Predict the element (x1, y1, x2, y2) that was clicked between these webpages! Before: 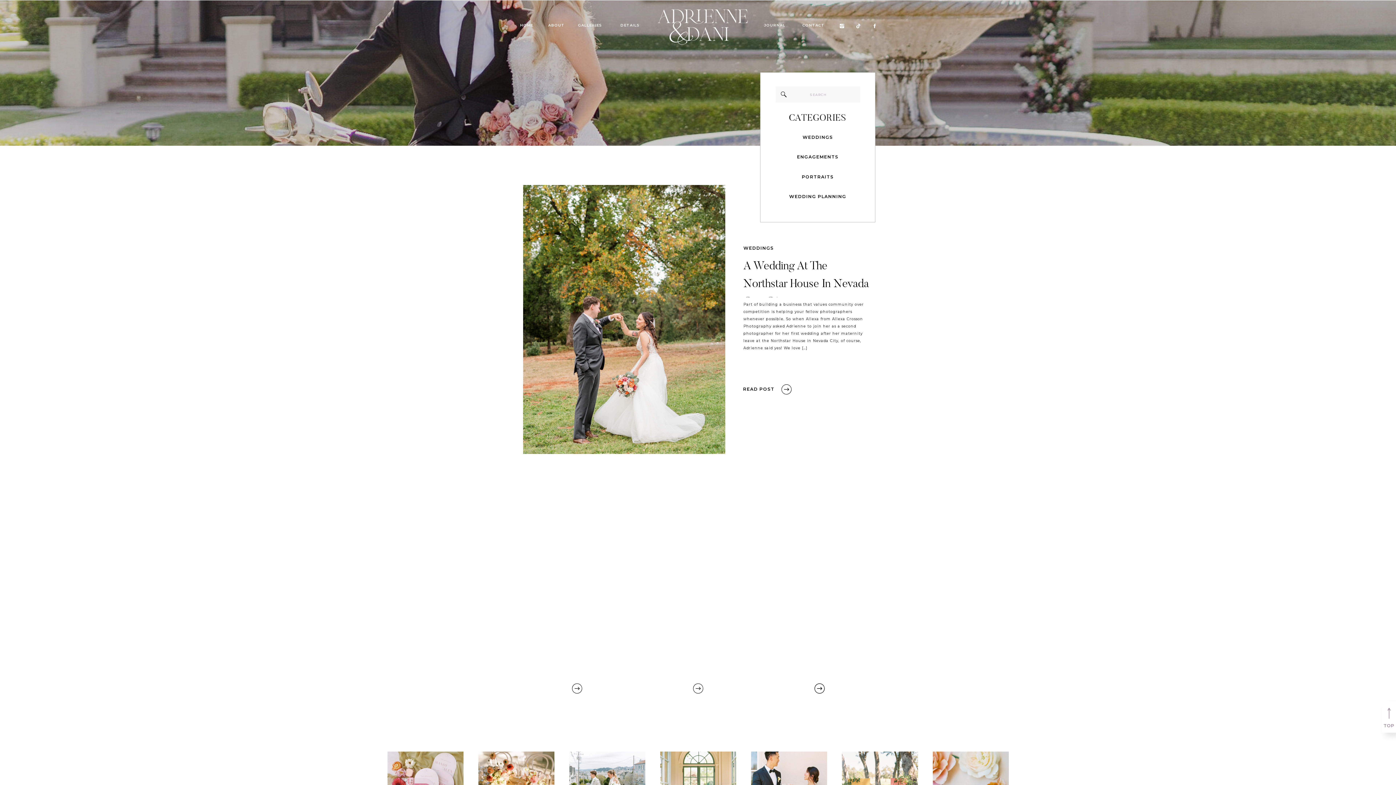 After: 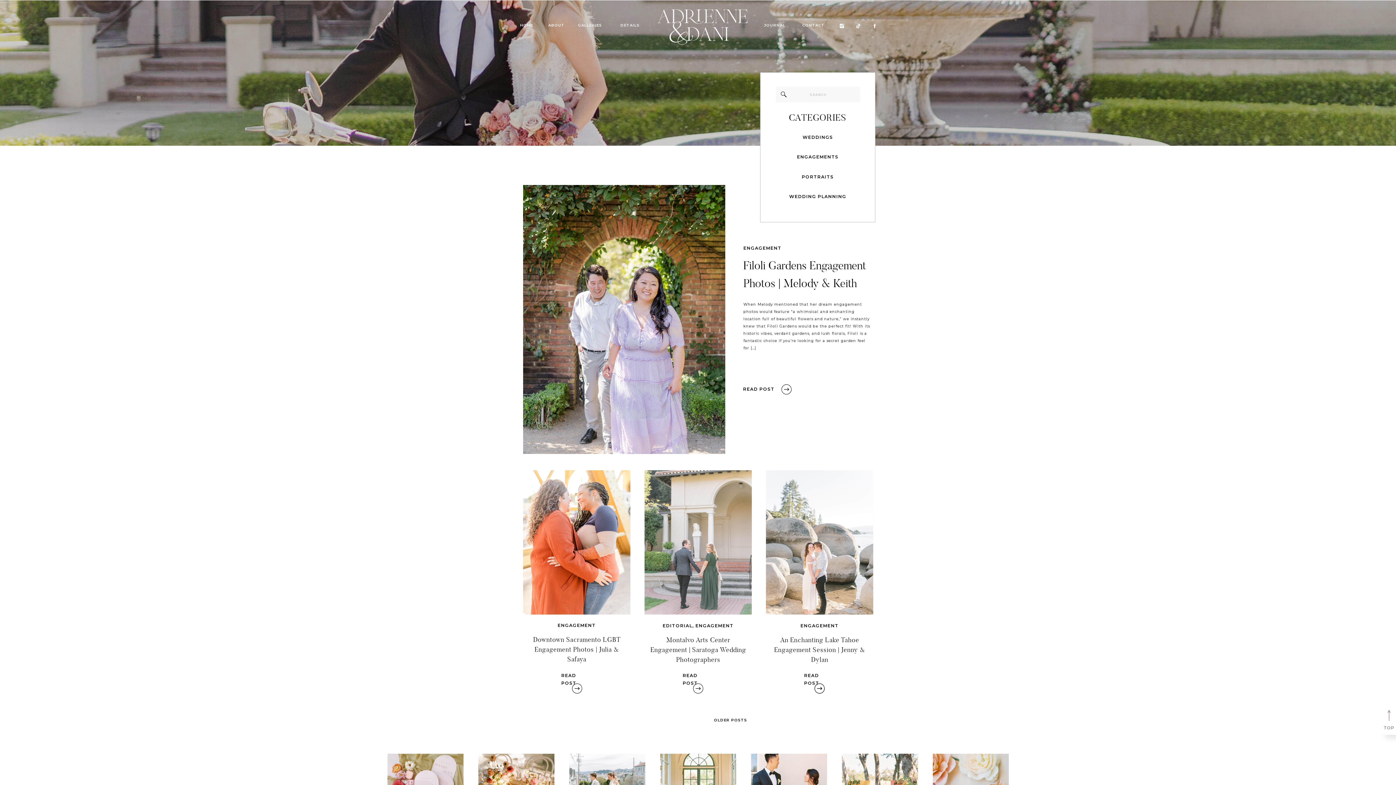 Action: label: ENGAGEMENTS bbox: (787, 153, 848, 158)